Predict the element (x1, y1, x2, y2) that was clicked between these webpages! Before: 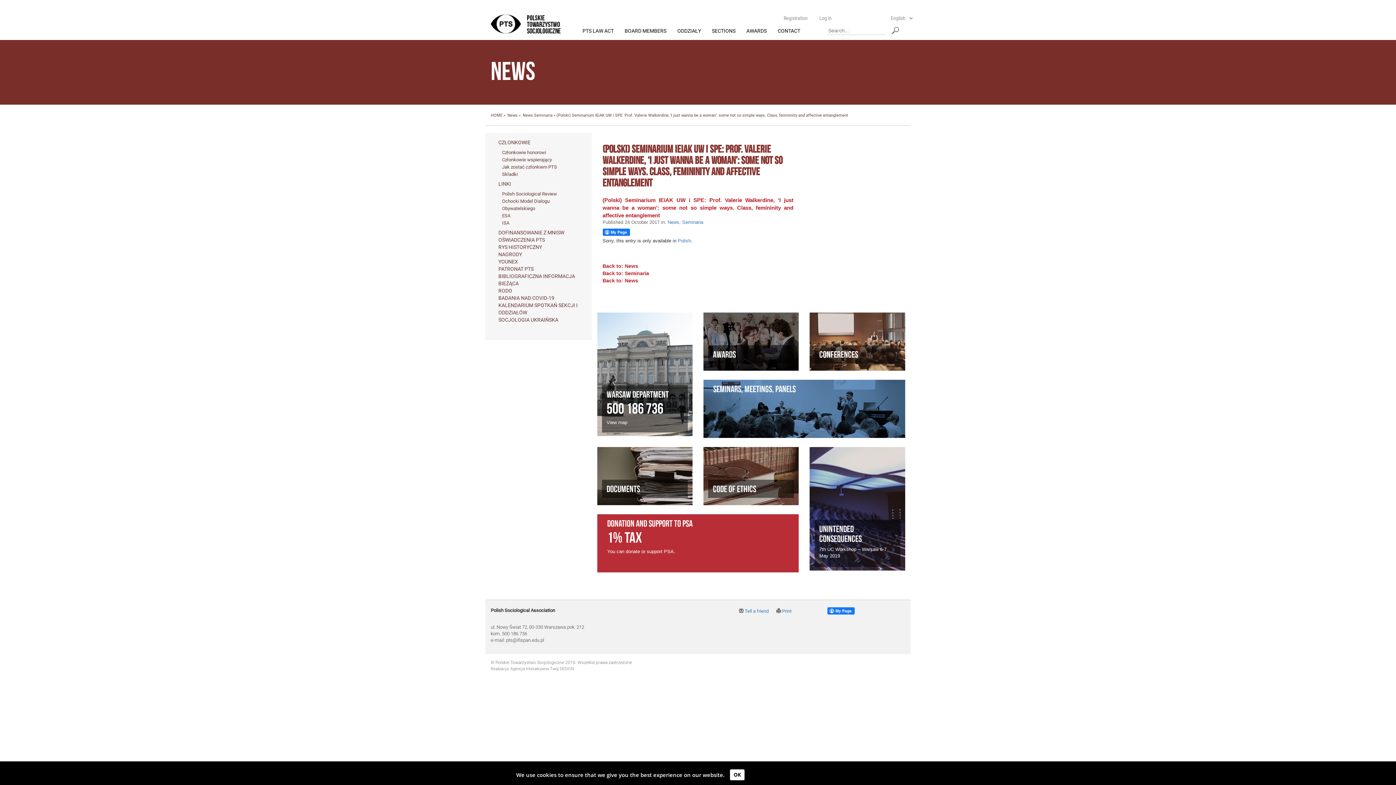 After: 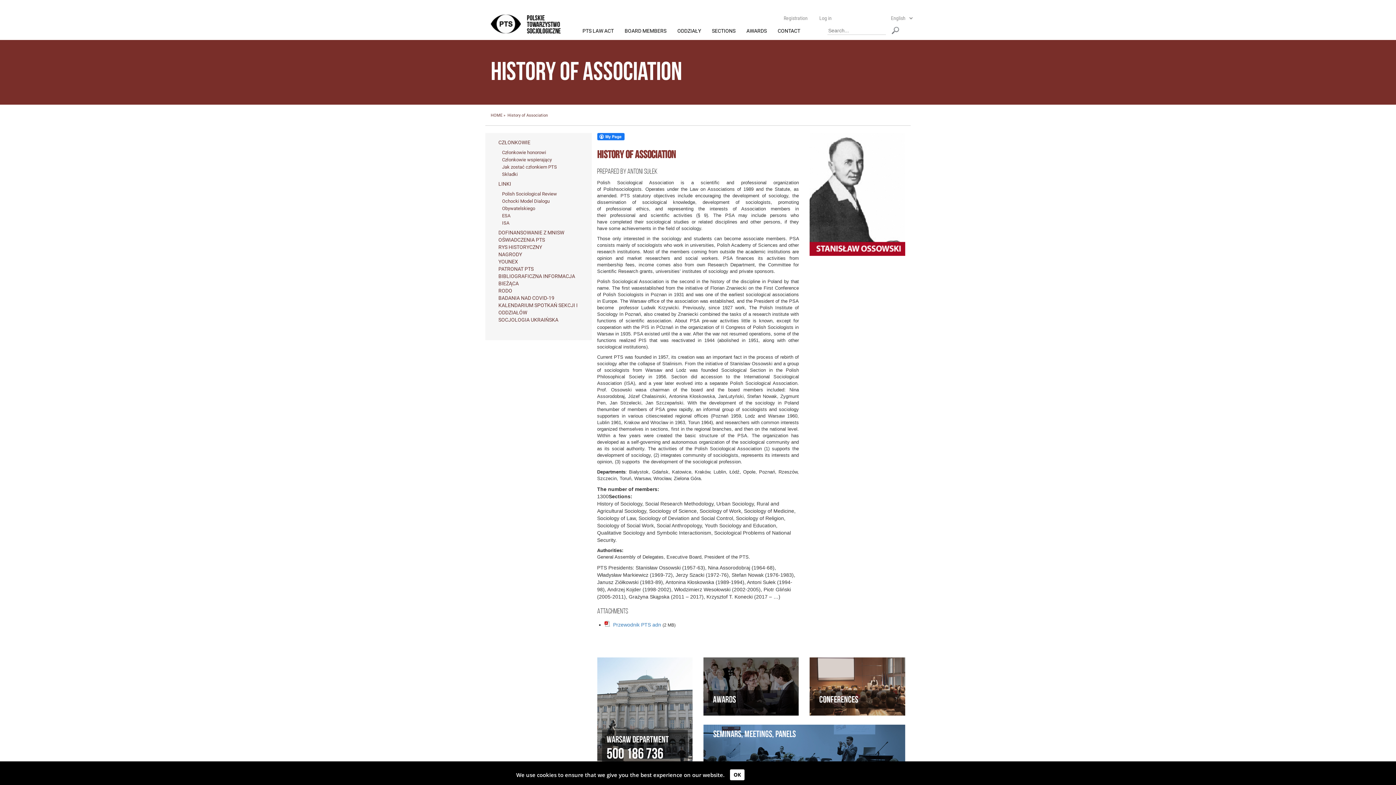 Action: label: RYS HISTORYCZNY bbox: (498, 244, 542, 250)